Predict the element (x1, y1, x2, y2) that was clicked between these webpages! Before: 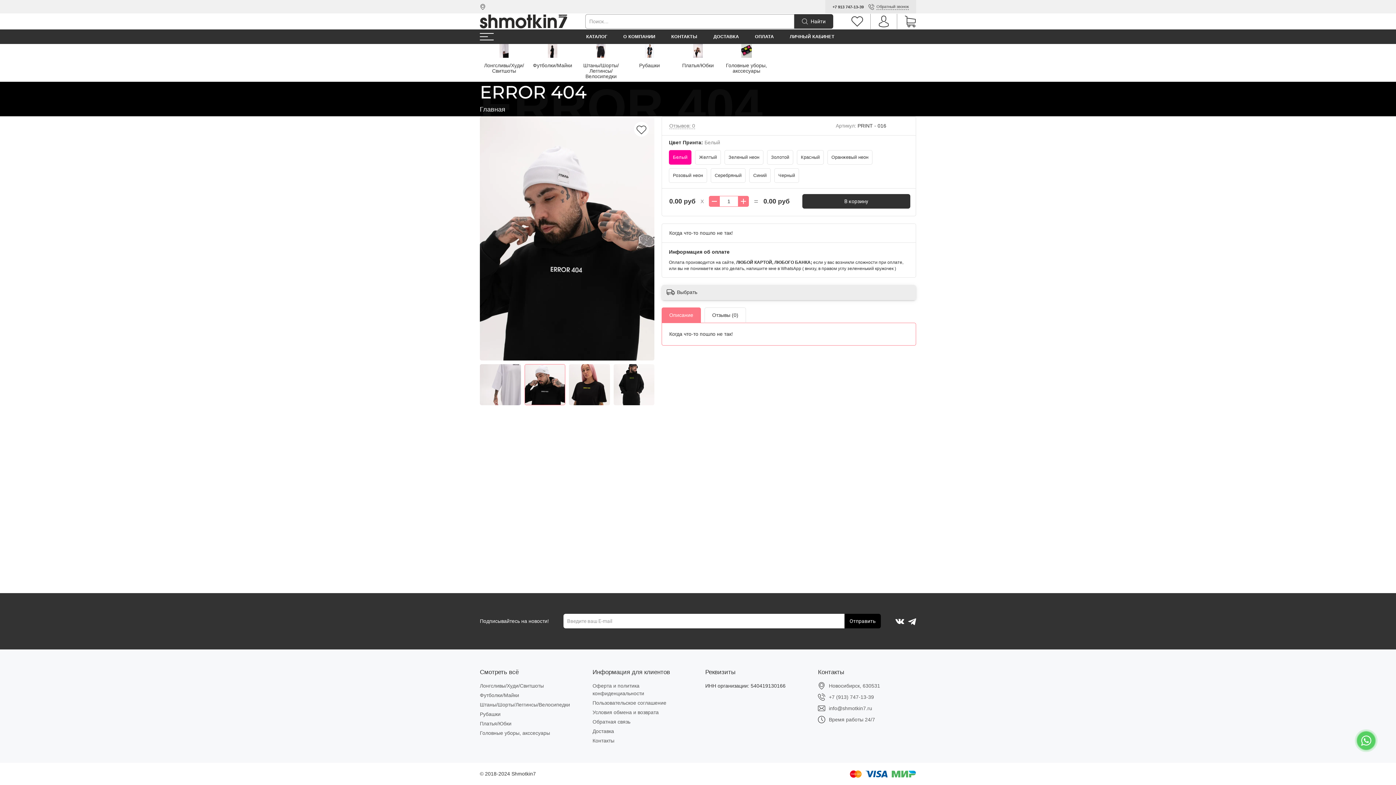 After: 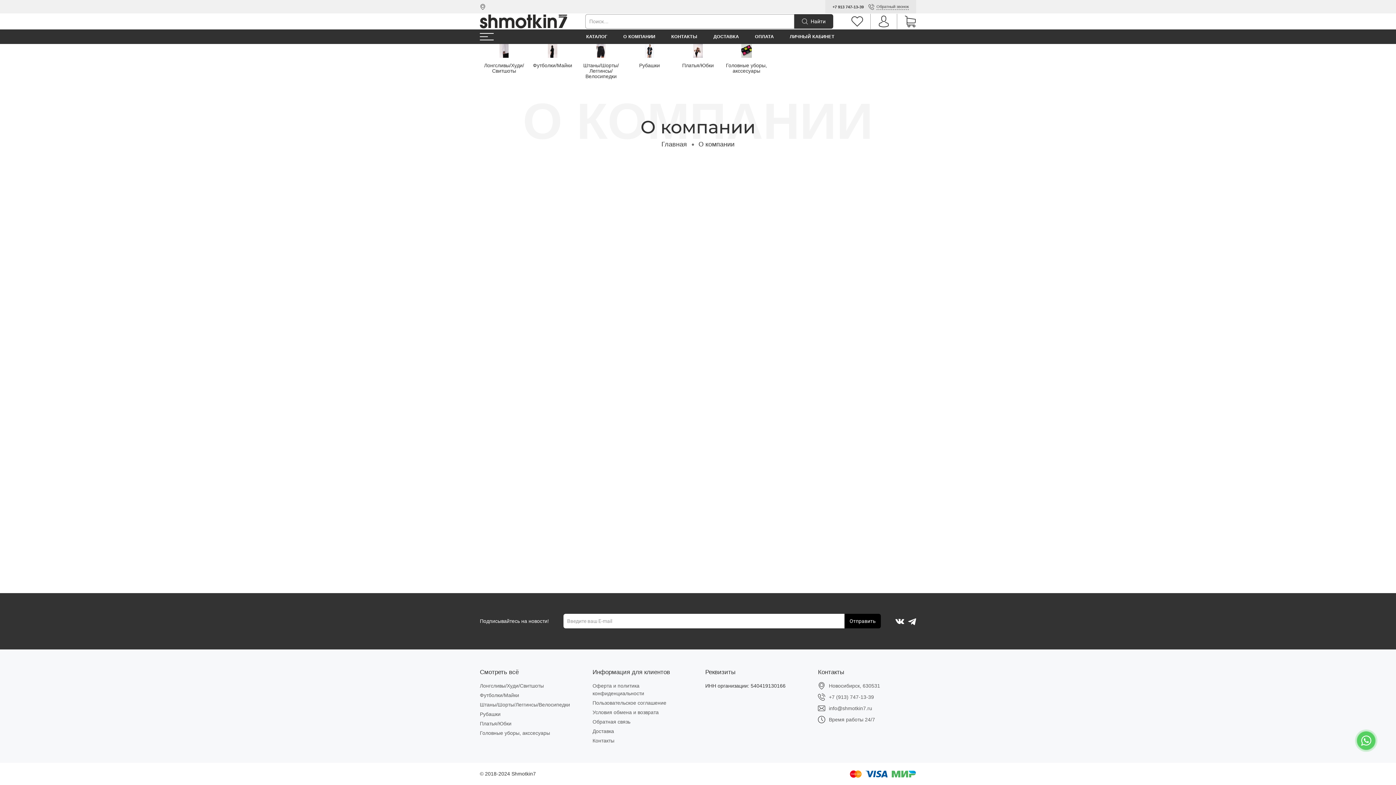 Action: label: О КОМПАНИИ bbox: (616, 29, 662, 43)